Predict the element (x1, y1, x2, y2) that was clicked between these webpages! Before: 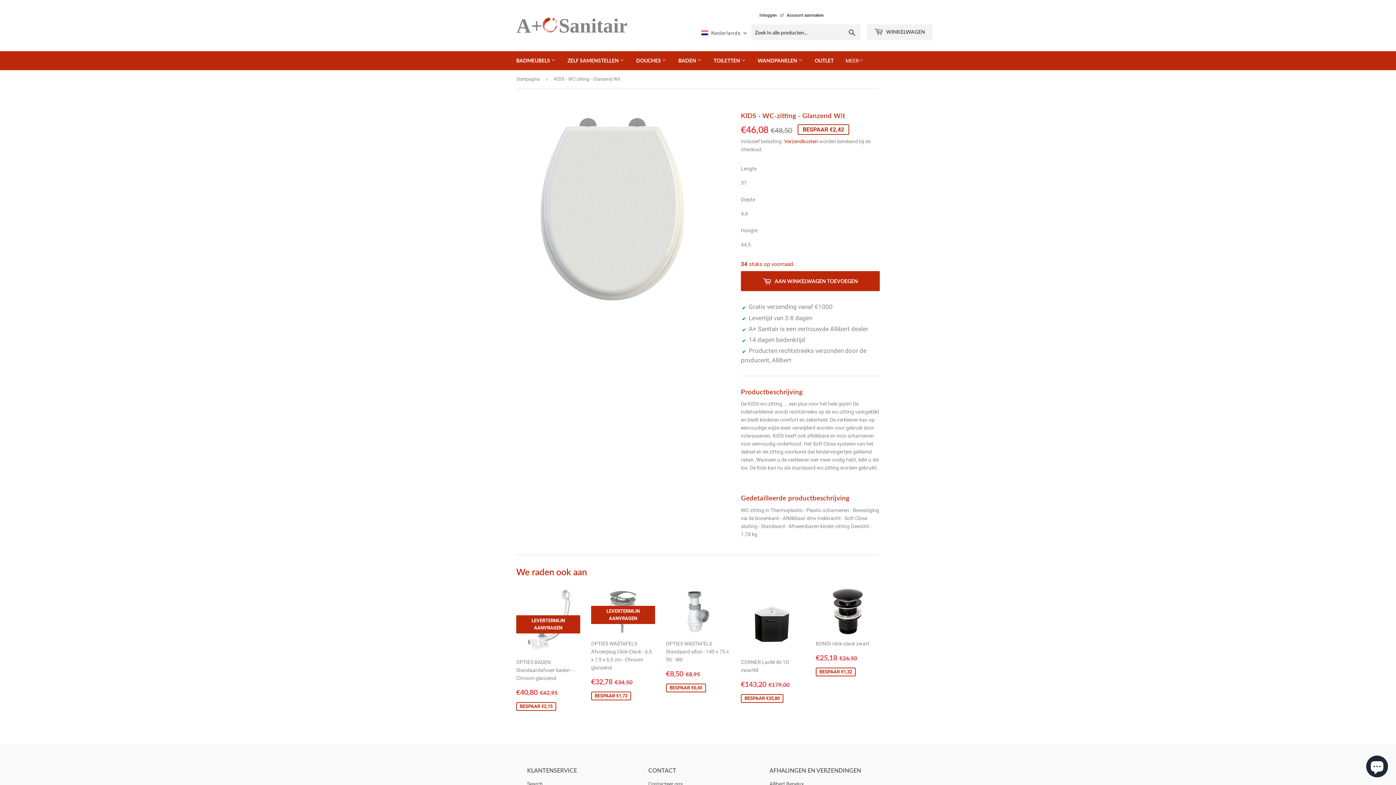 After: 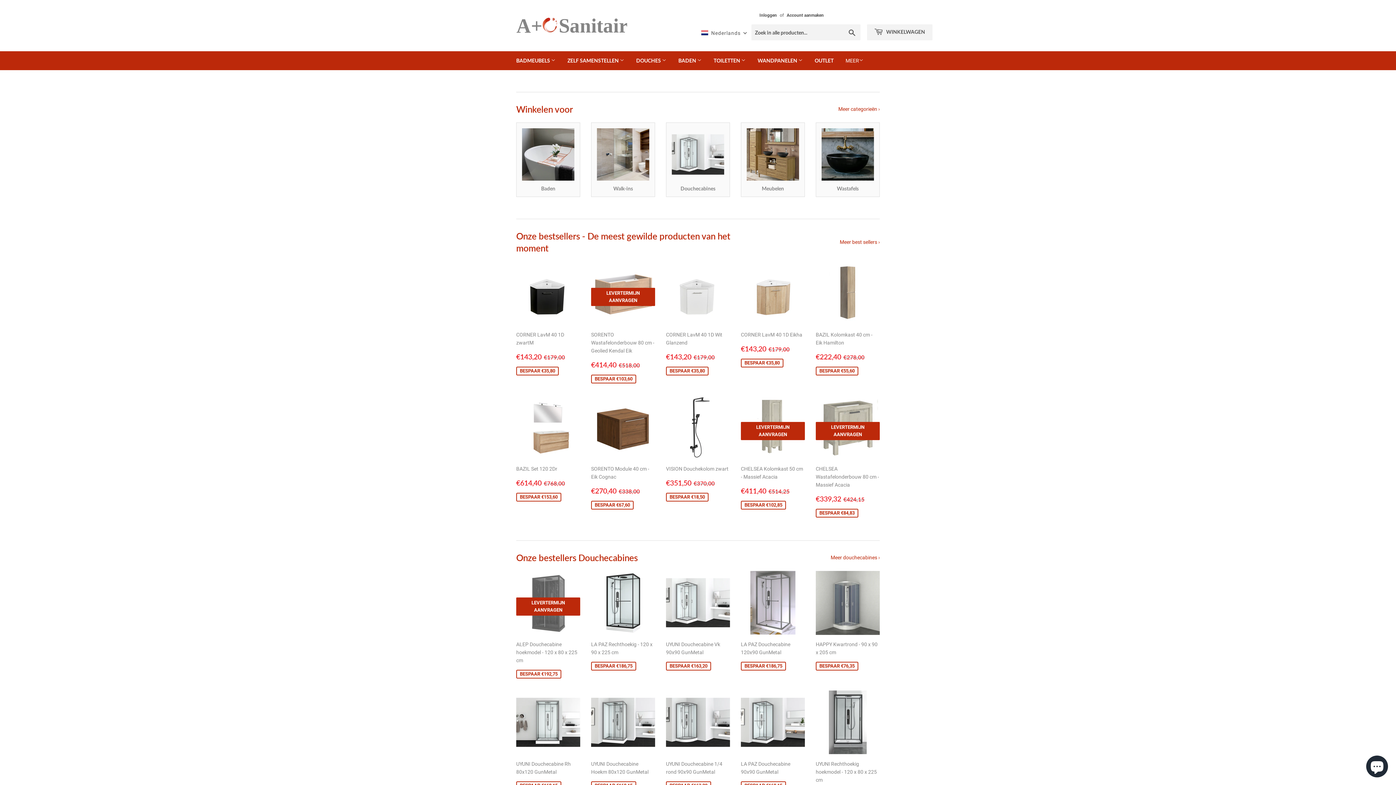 Action: label: Startpagina bbox: (516, 70, 542, 88)